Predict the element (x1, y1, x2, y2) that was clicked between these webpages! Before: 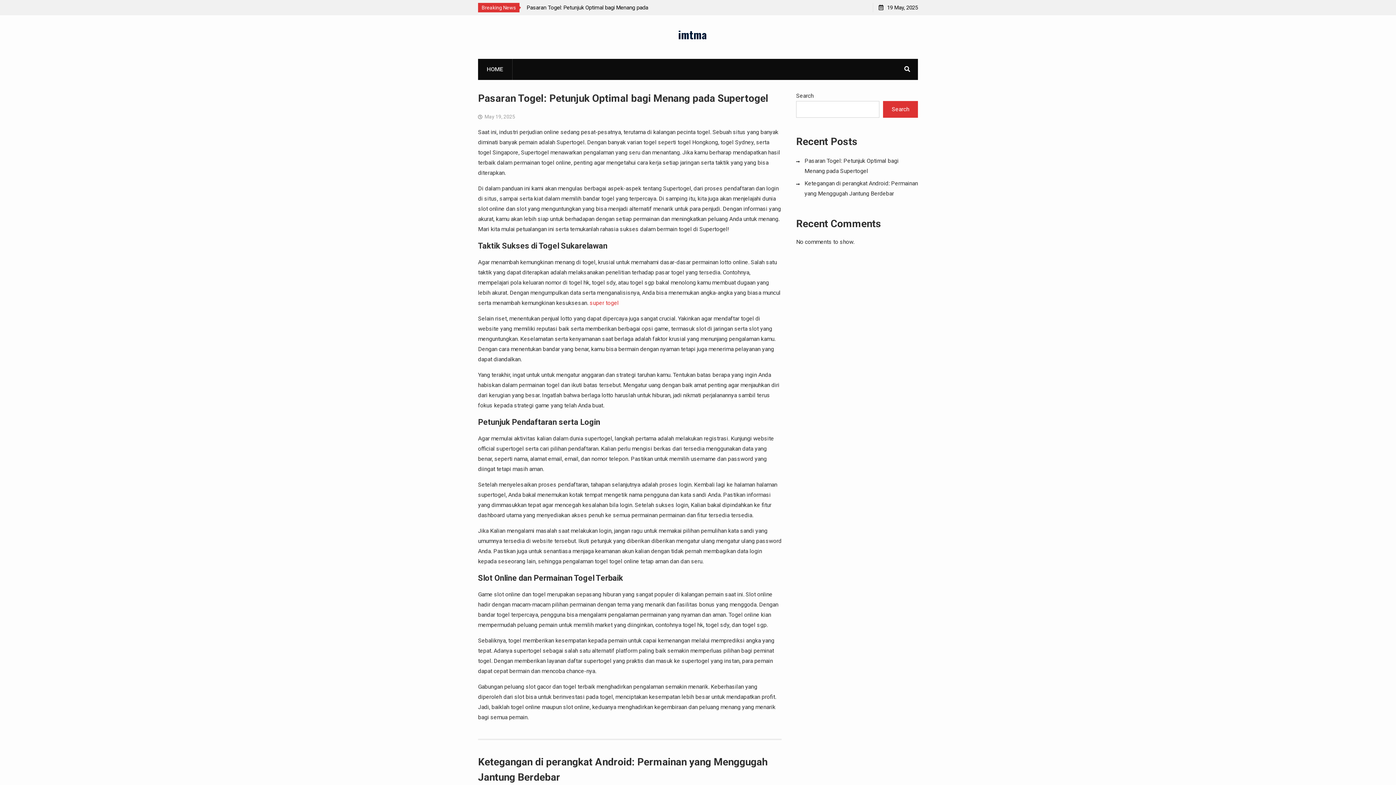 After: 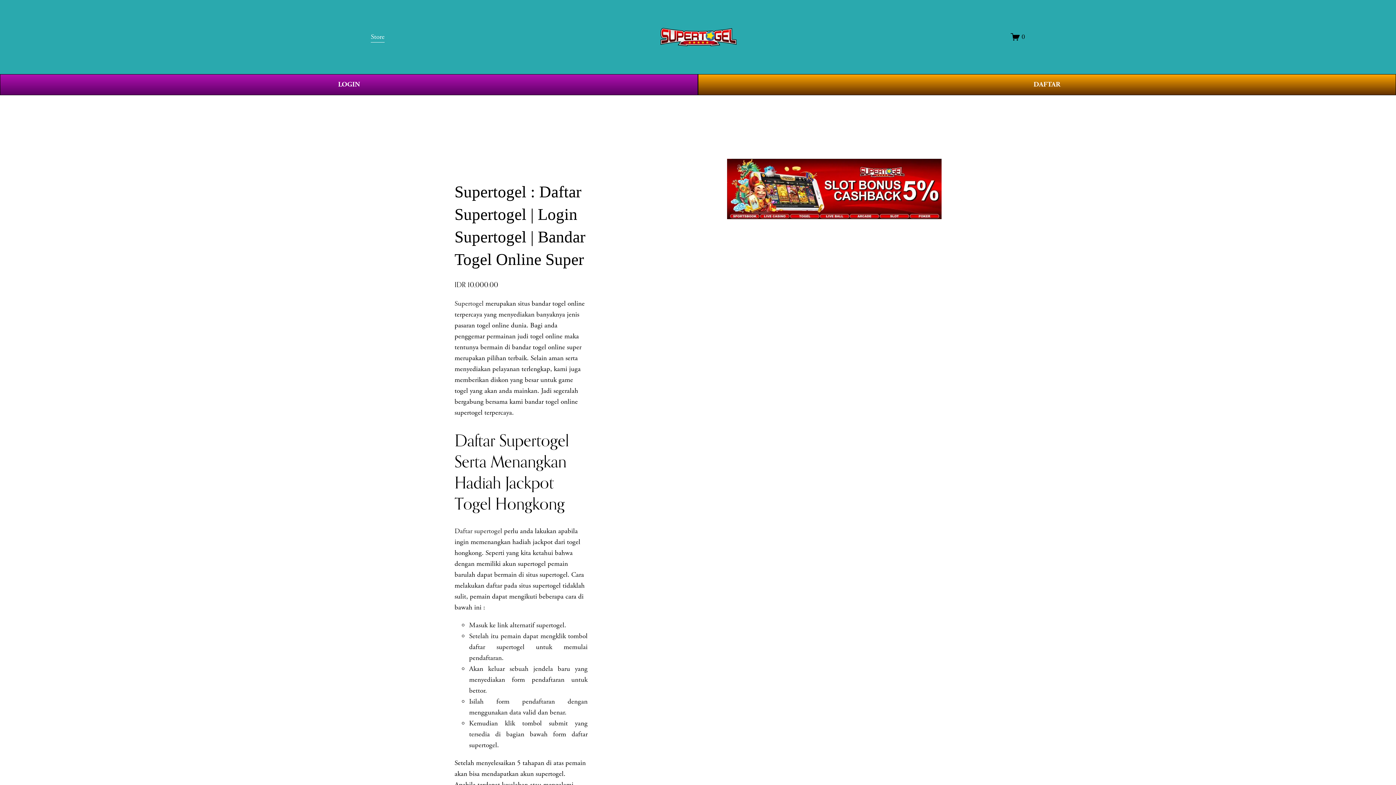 Action: bbox: (589, 299, 618, 306) label: super togel